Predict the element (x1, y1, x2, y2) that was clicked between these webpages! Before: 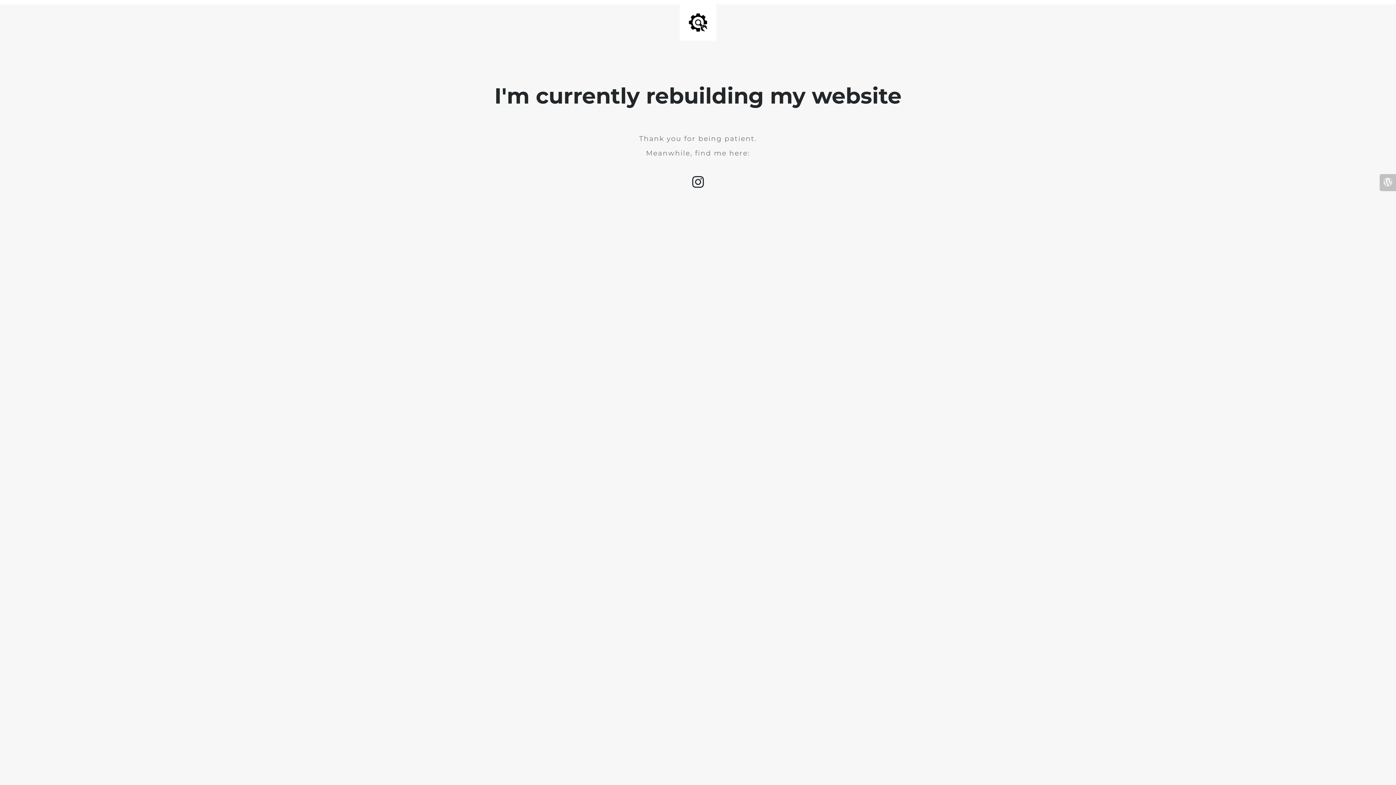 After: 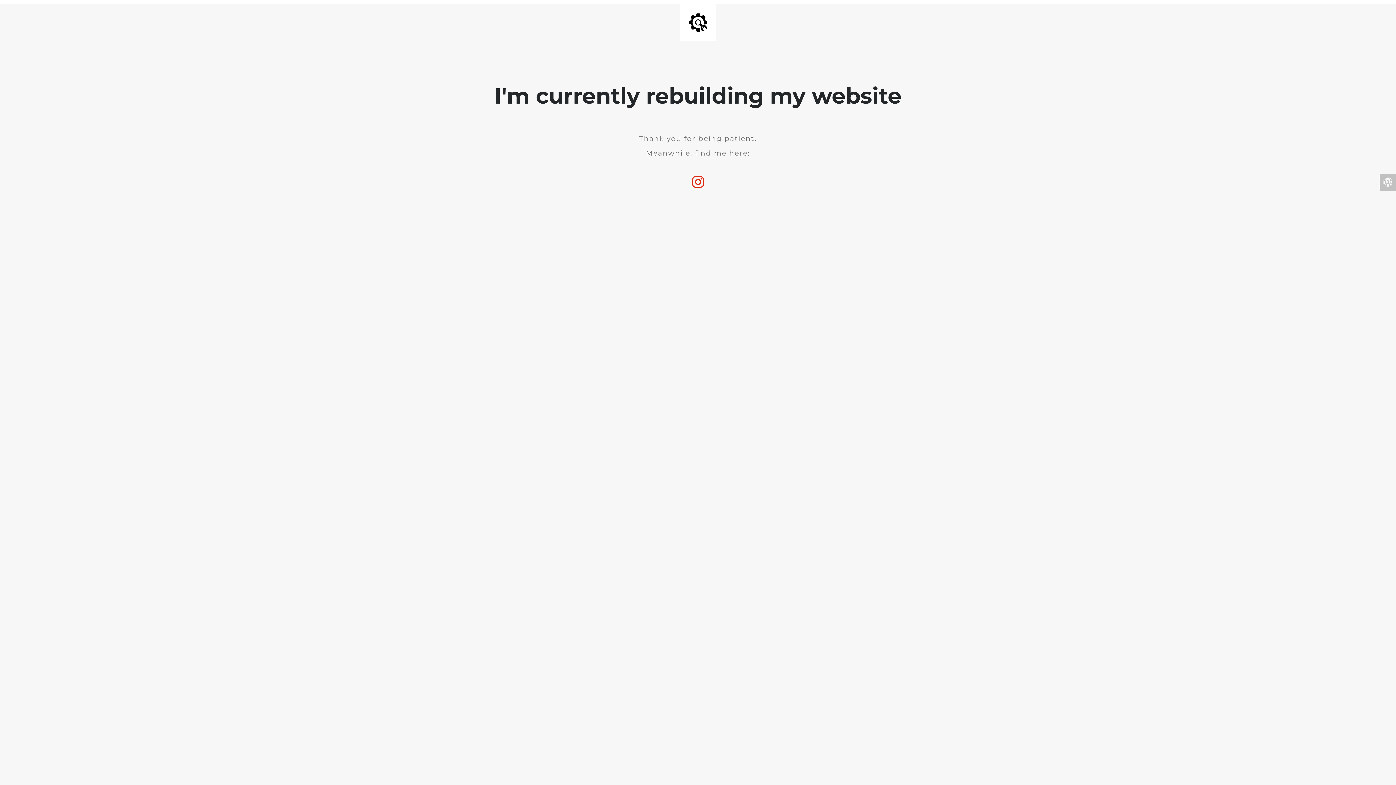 Action: bbox: (688, 182, 707, 187)